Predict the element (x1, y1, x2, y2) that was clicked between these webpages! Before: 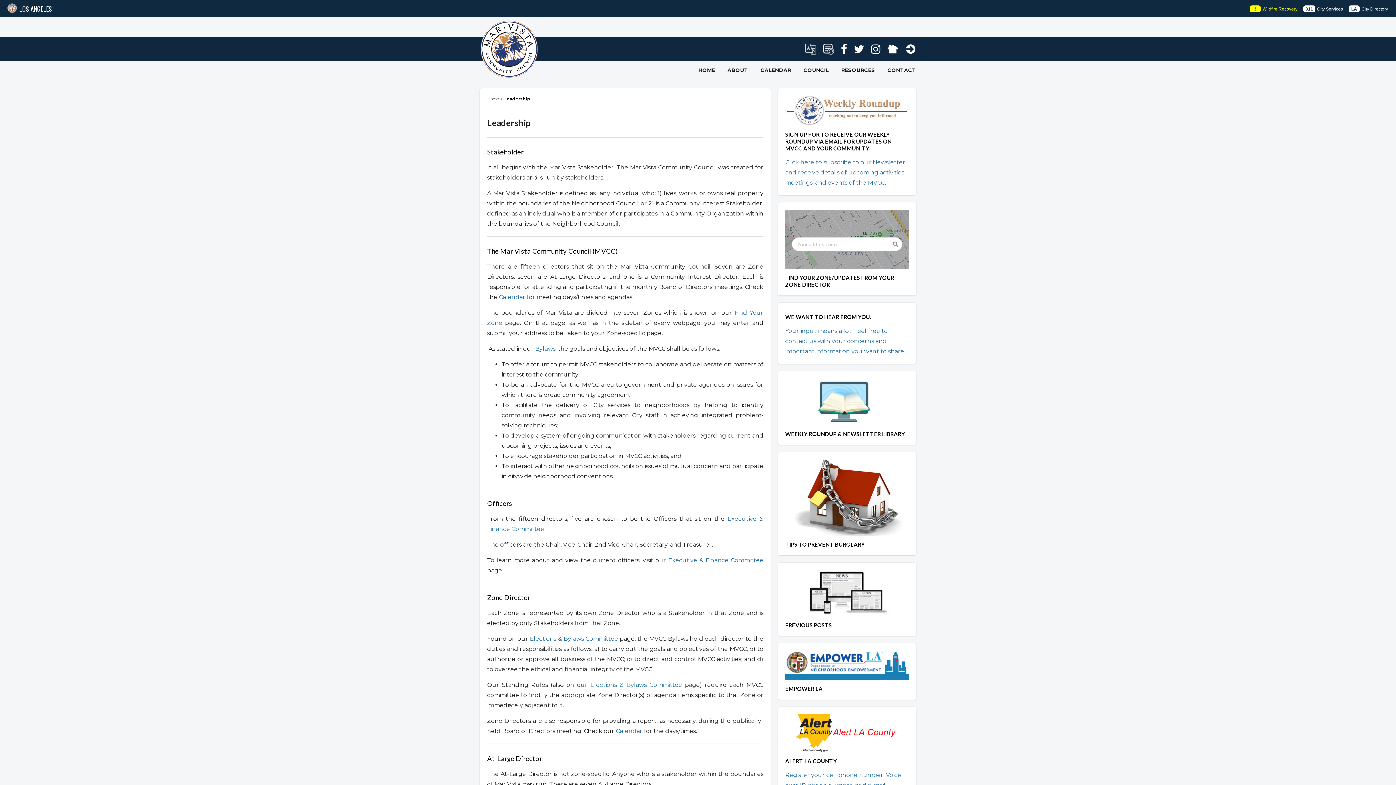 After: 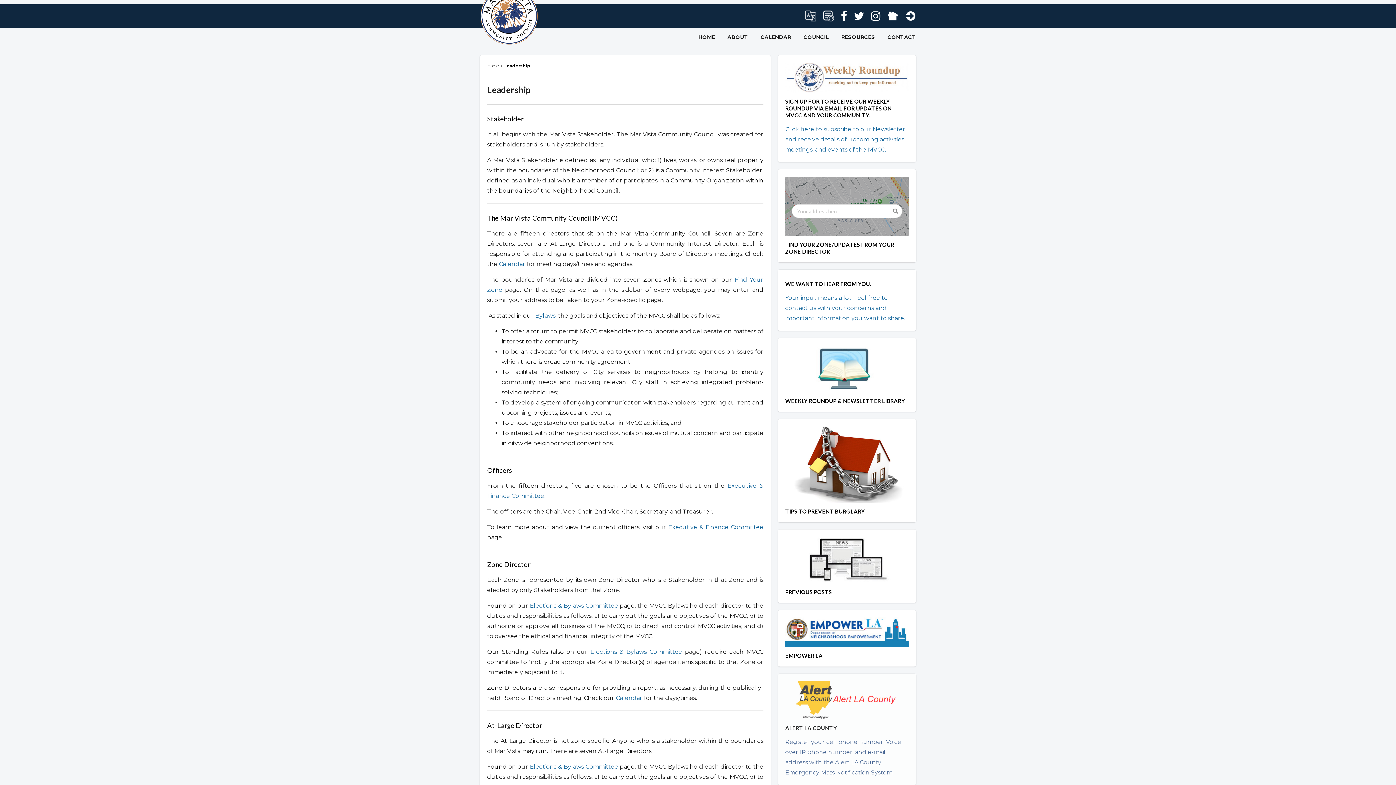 Action: label: ALERT LA COUNTY

Register your cell phone number, Voice over IP phone number, and e-mail address with the Alert LA County Emergency Mass Notification System. bbox: (778, 707, 916, 818)